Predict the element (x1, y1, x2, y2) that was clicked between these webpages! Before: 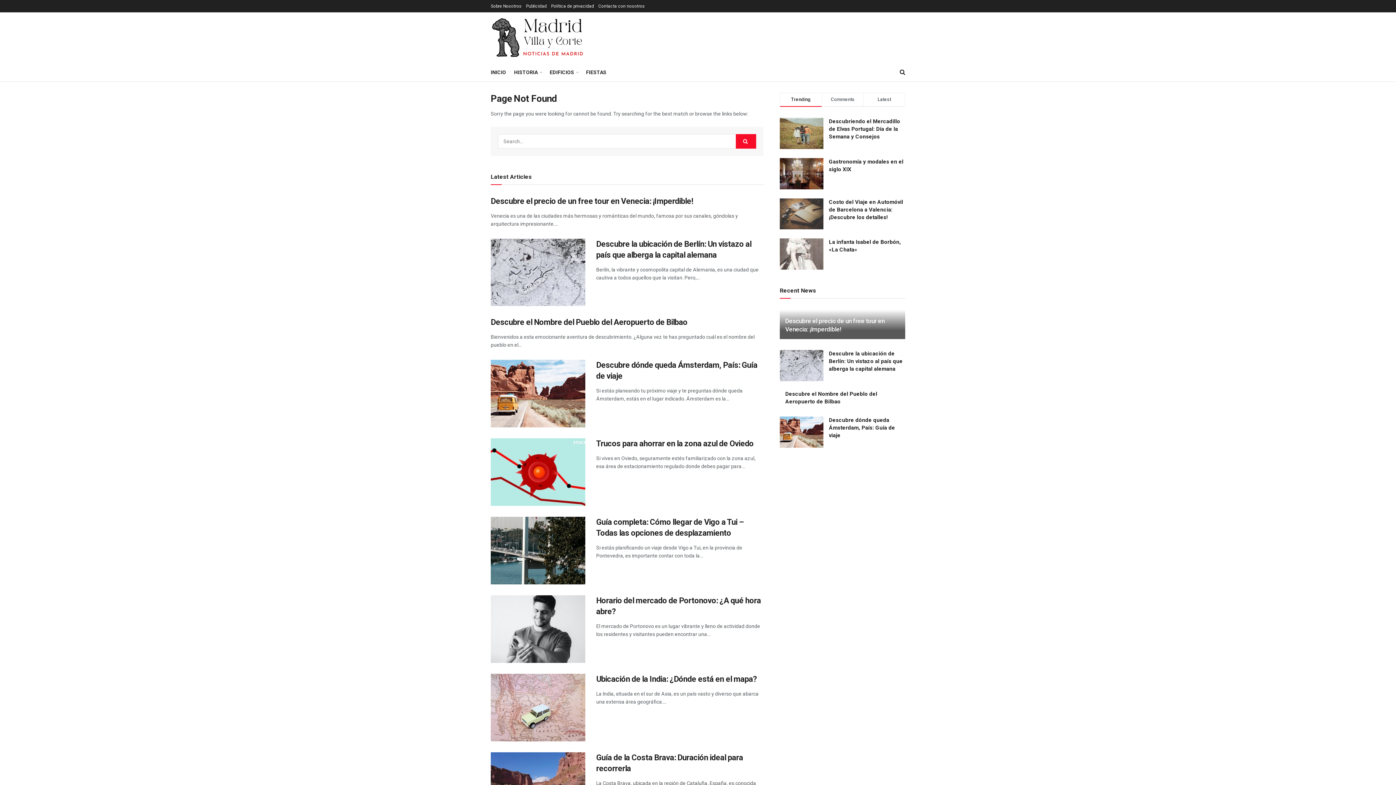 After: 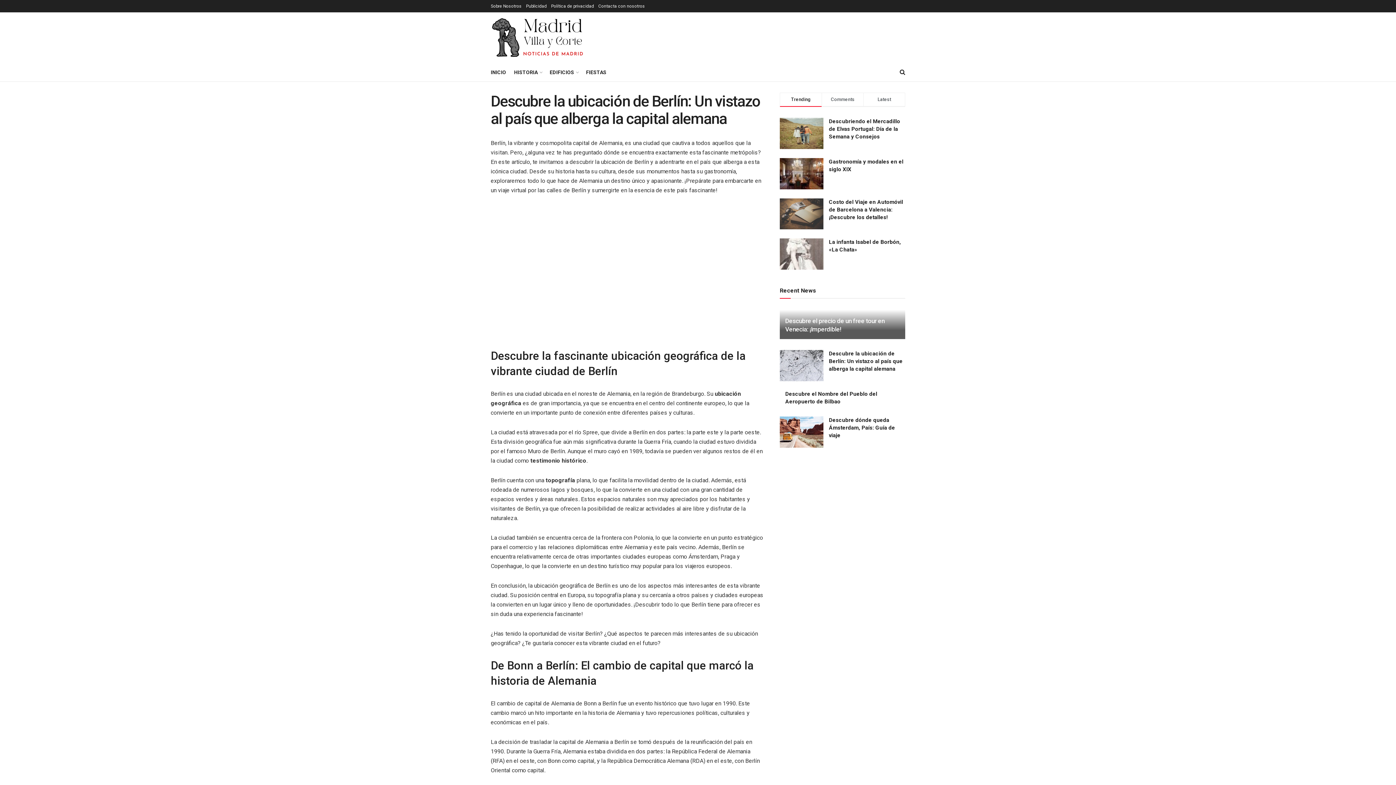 Action: bbox: (490, 238, 585, 306) label: Read article: Descubre la ubicación de Berlín: Un vistazo al país que alberga la capital alemana